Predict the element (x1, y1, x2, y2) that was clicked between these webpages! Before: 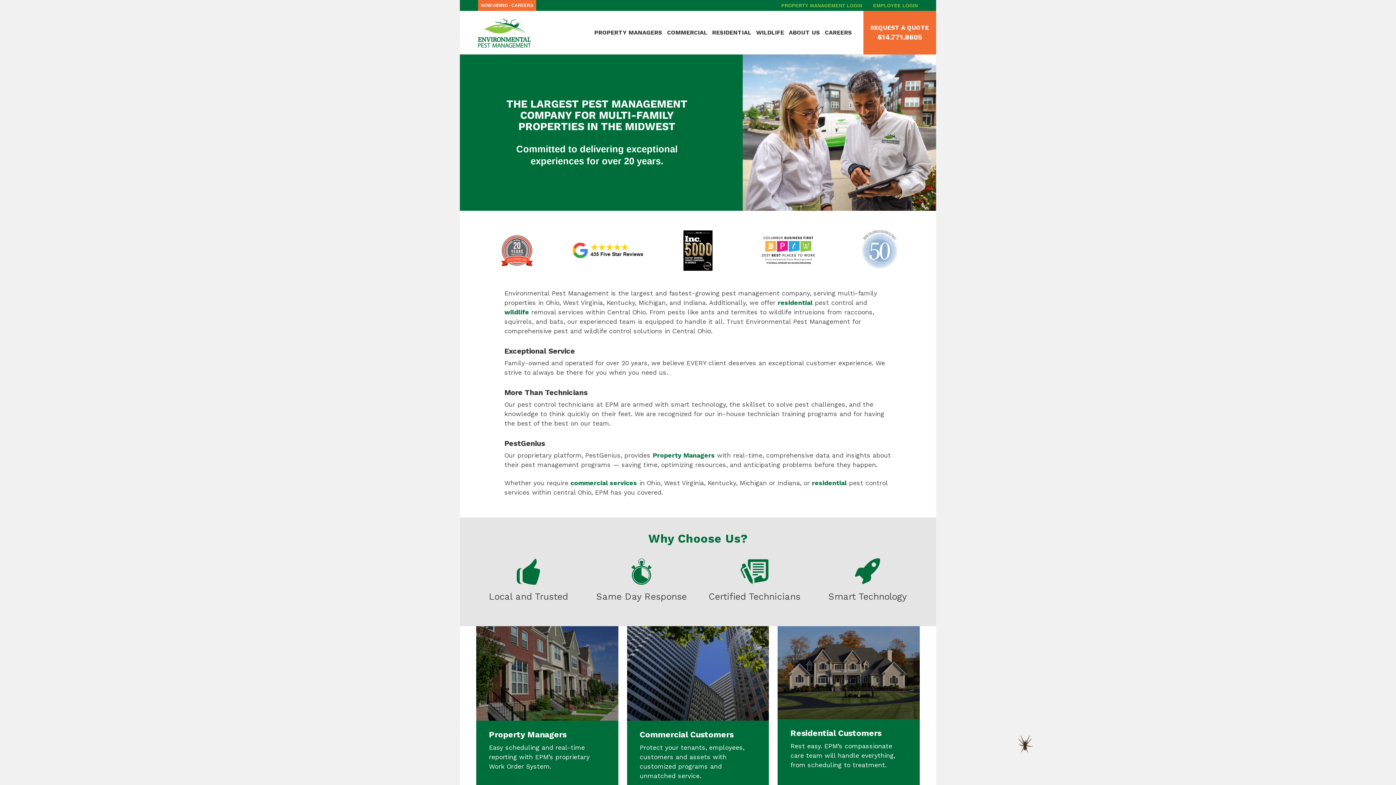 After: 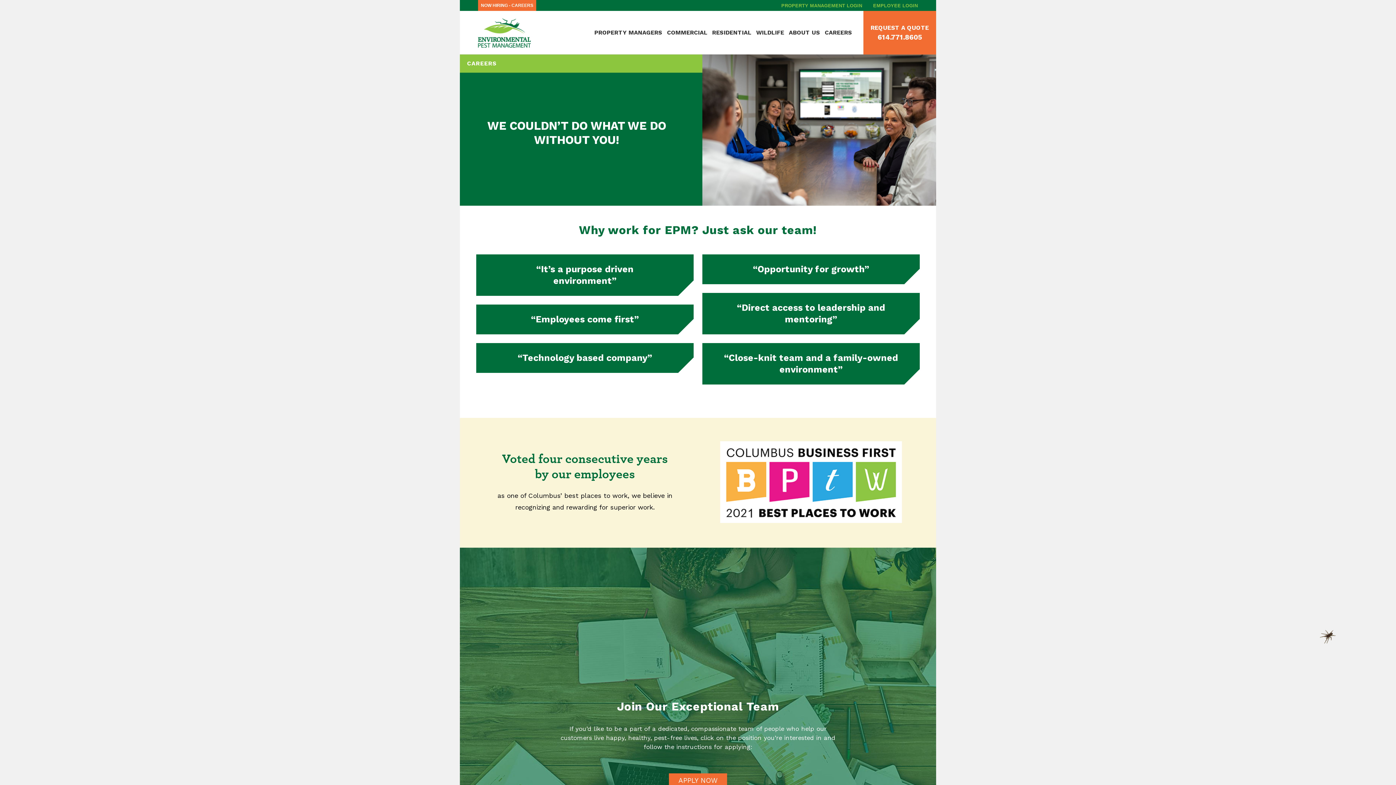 Action: label: CAREERS bbox: (822, 24, 854, 41)